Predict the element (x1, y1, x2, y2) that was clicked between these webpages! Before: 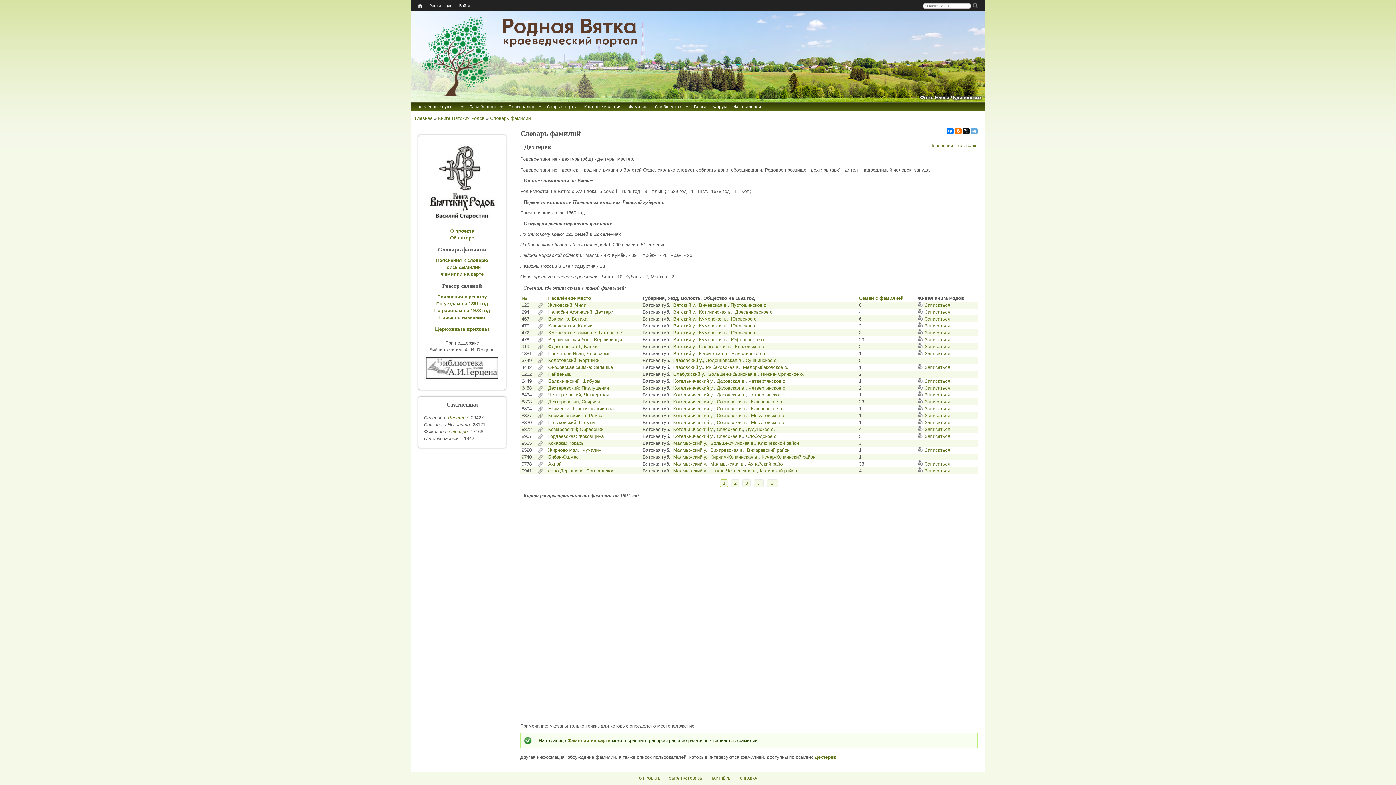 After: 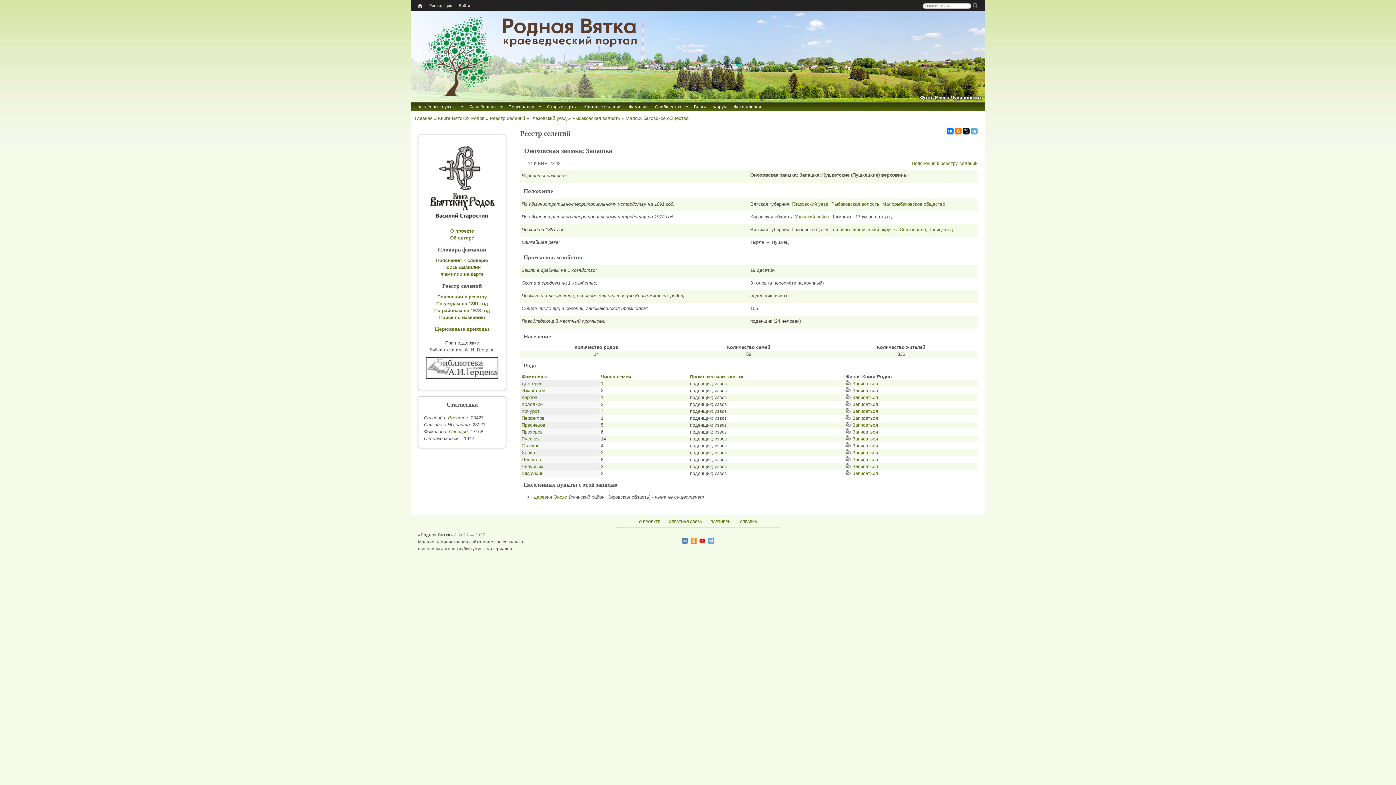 Action: bbox: (548, 364, 613, 370) label: Оноховская заимка; Запашка